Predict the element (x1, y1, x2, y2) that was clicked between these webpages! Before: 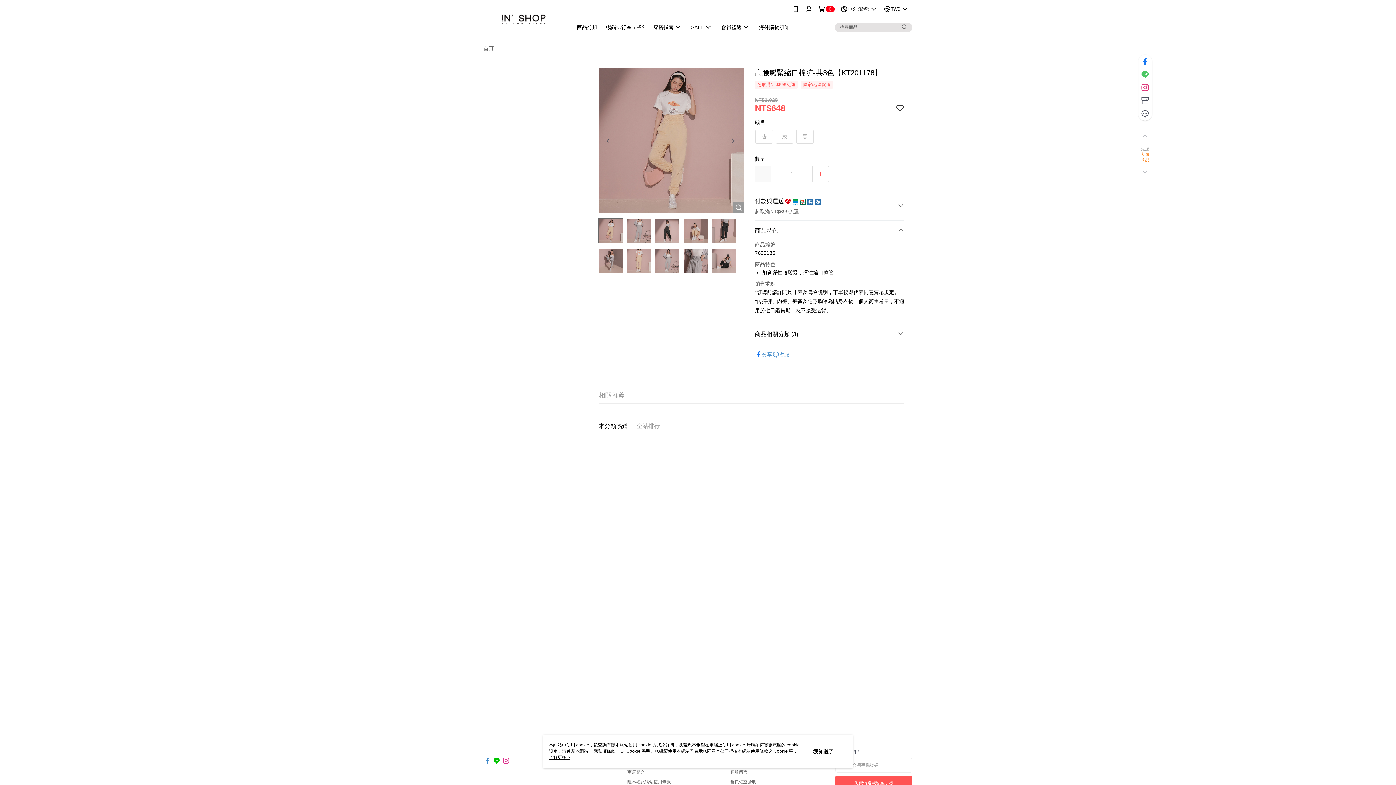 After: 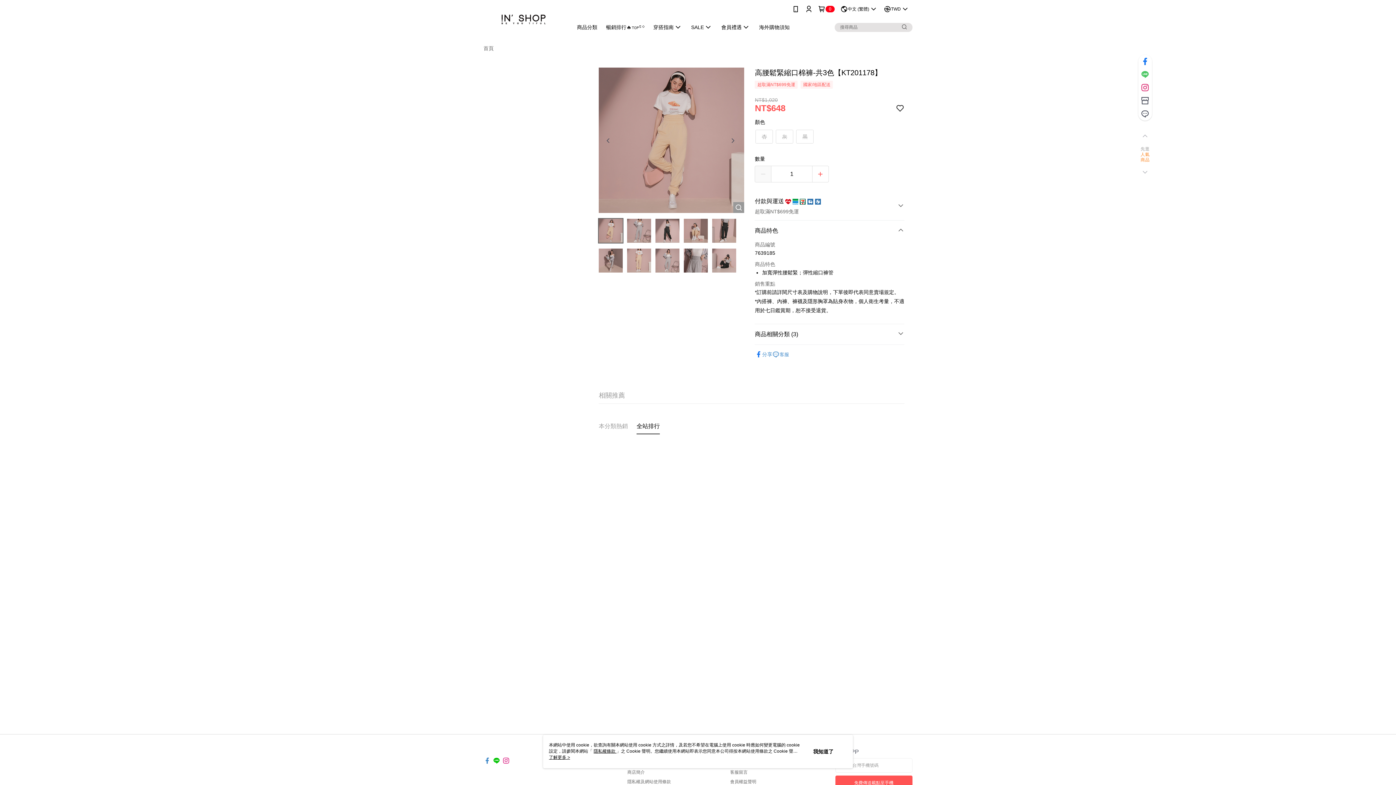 Action: label: 全站排行 bbox: (636, 422, 660, 430)